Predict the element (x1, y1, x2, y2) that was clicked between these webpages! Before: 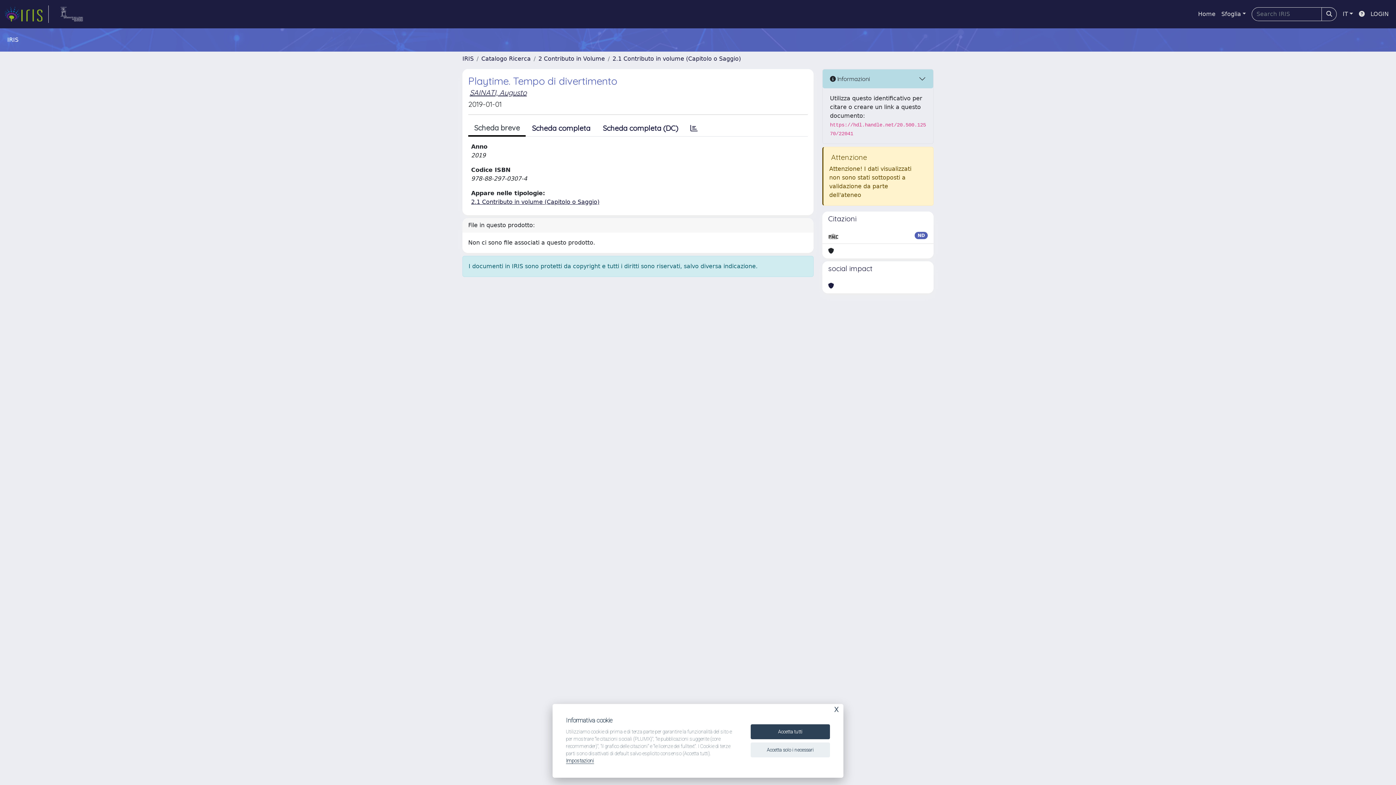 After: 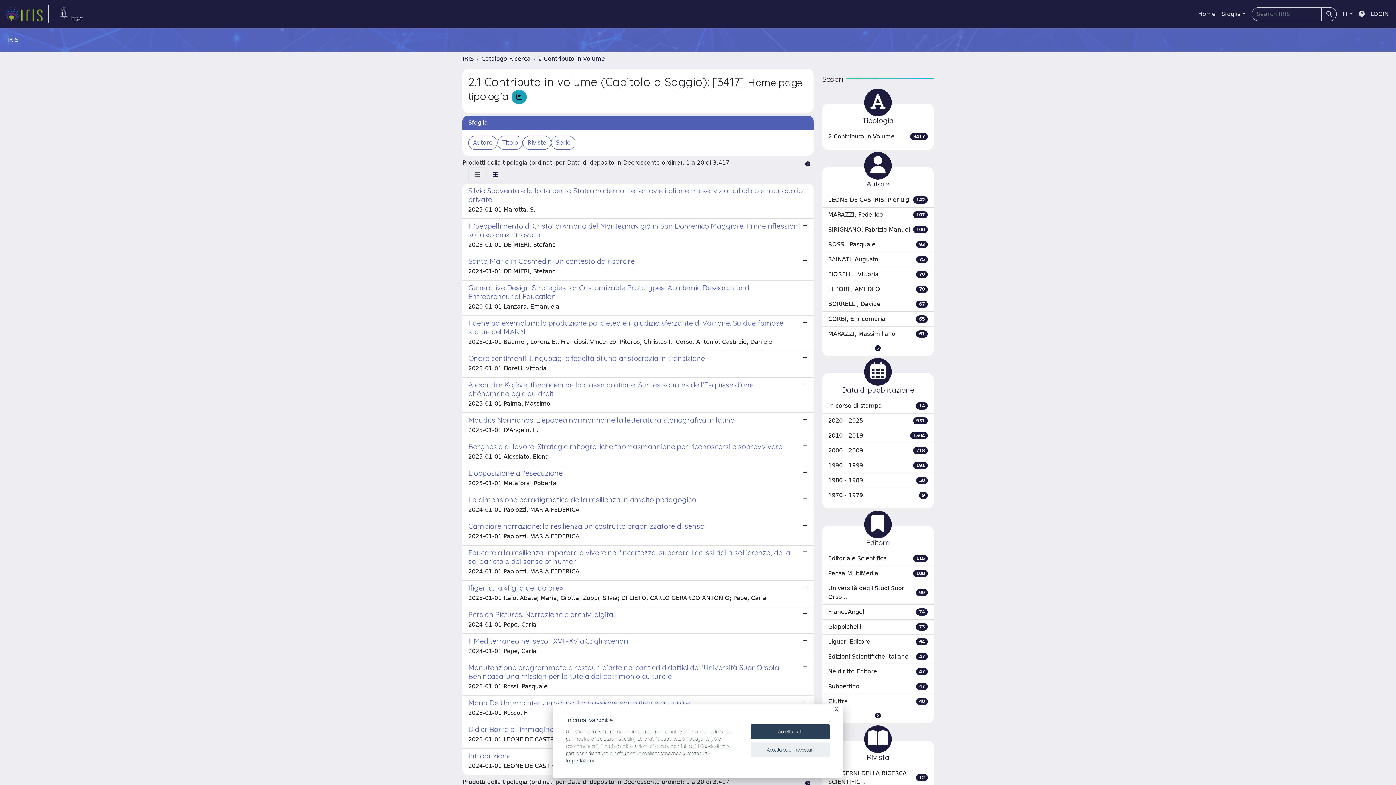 Action: label: 2.1 Contributo in volume (Capitolo o Saggio) bbox: (612, 55, 741, 62)